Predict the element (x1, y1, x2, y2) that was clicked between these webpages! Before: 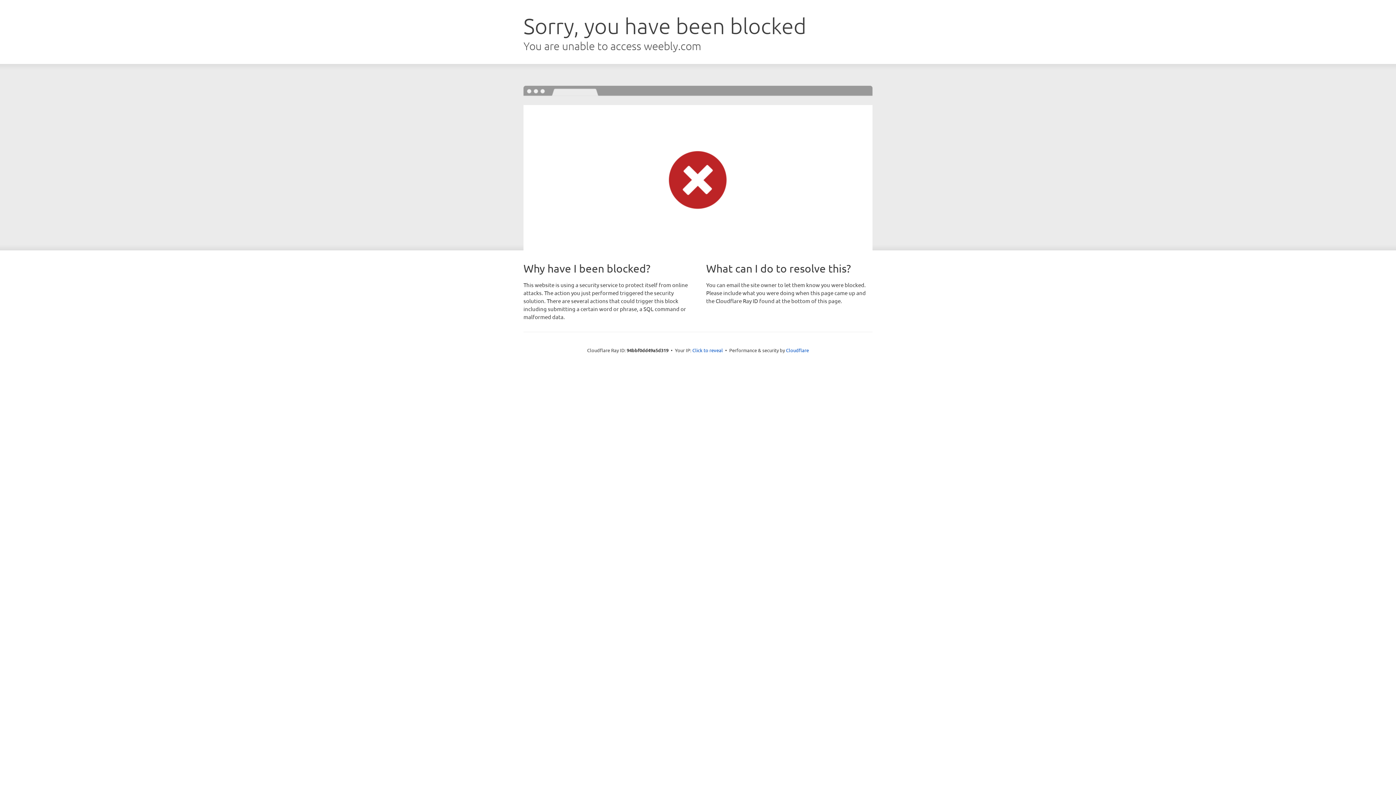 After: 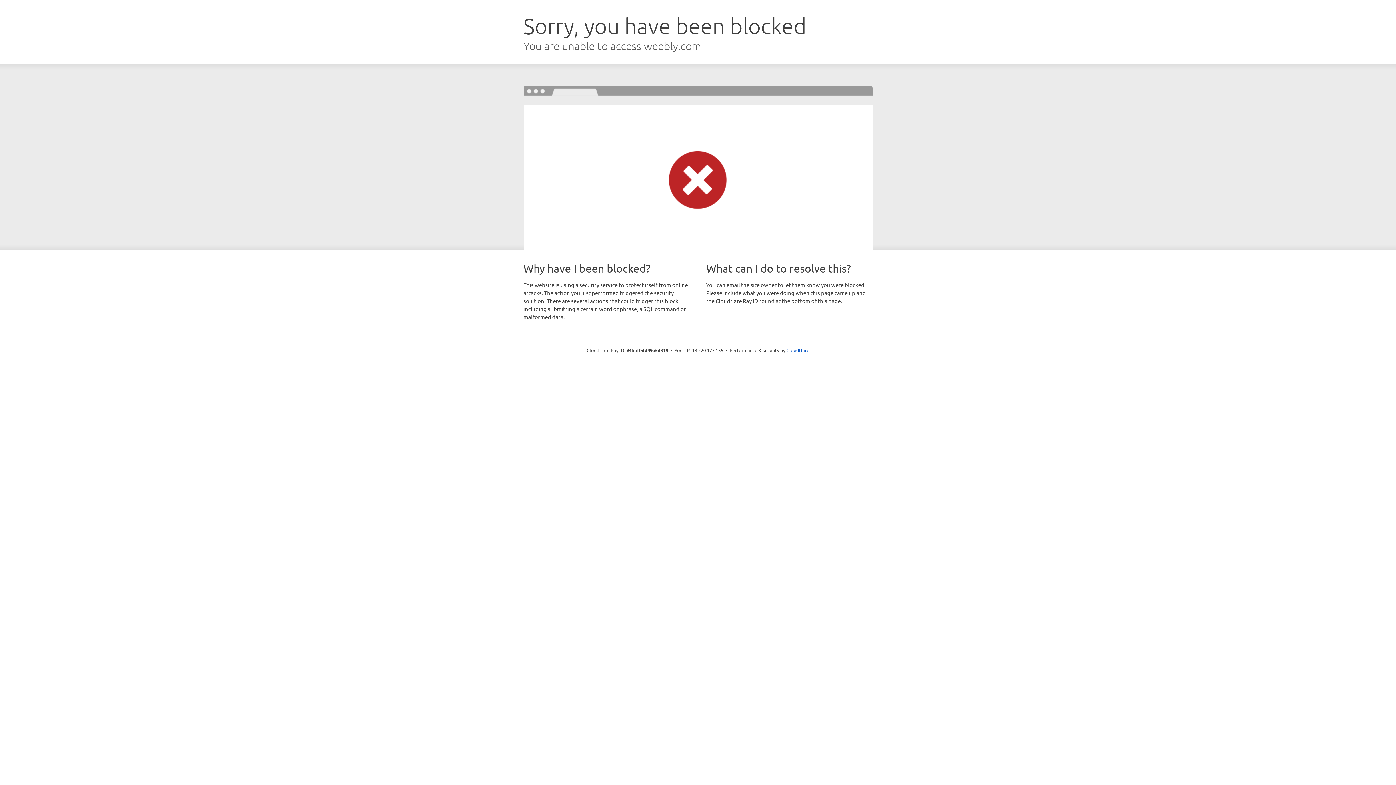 Action: label: Click to reveal bbox: (692, 346, 723, 353)